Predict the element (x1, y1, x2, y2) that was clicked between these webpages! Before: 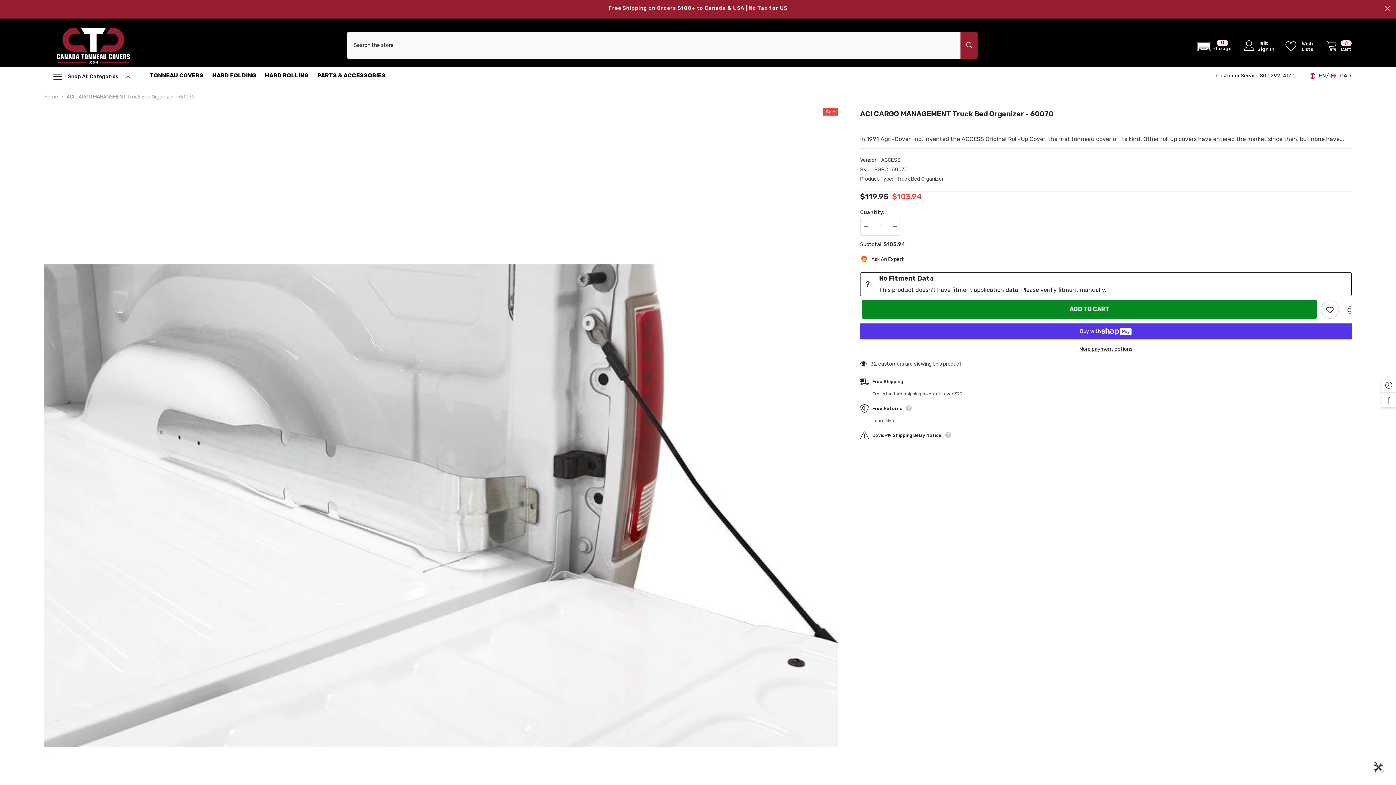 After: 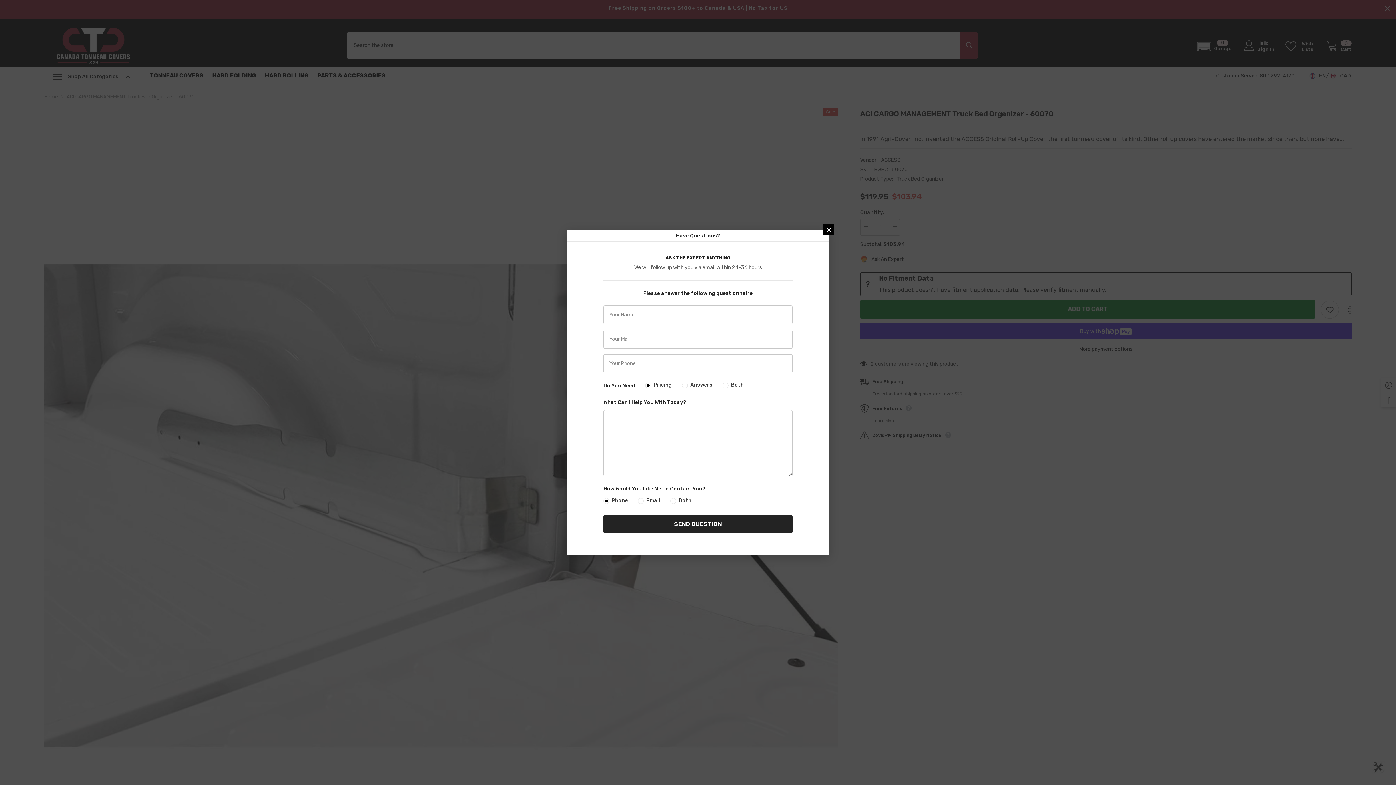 Action: bbox: (860, 254, 904, 264) label: Ask An Expert